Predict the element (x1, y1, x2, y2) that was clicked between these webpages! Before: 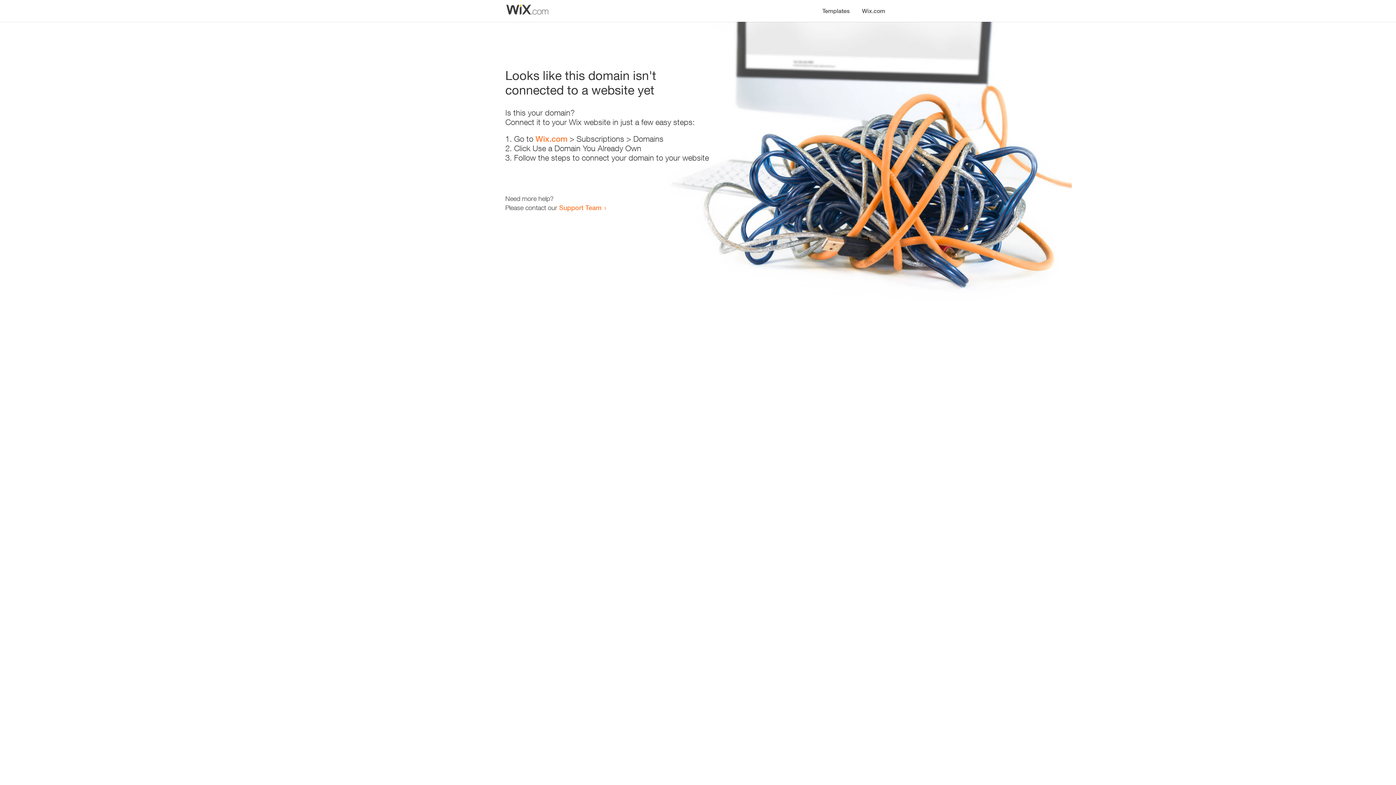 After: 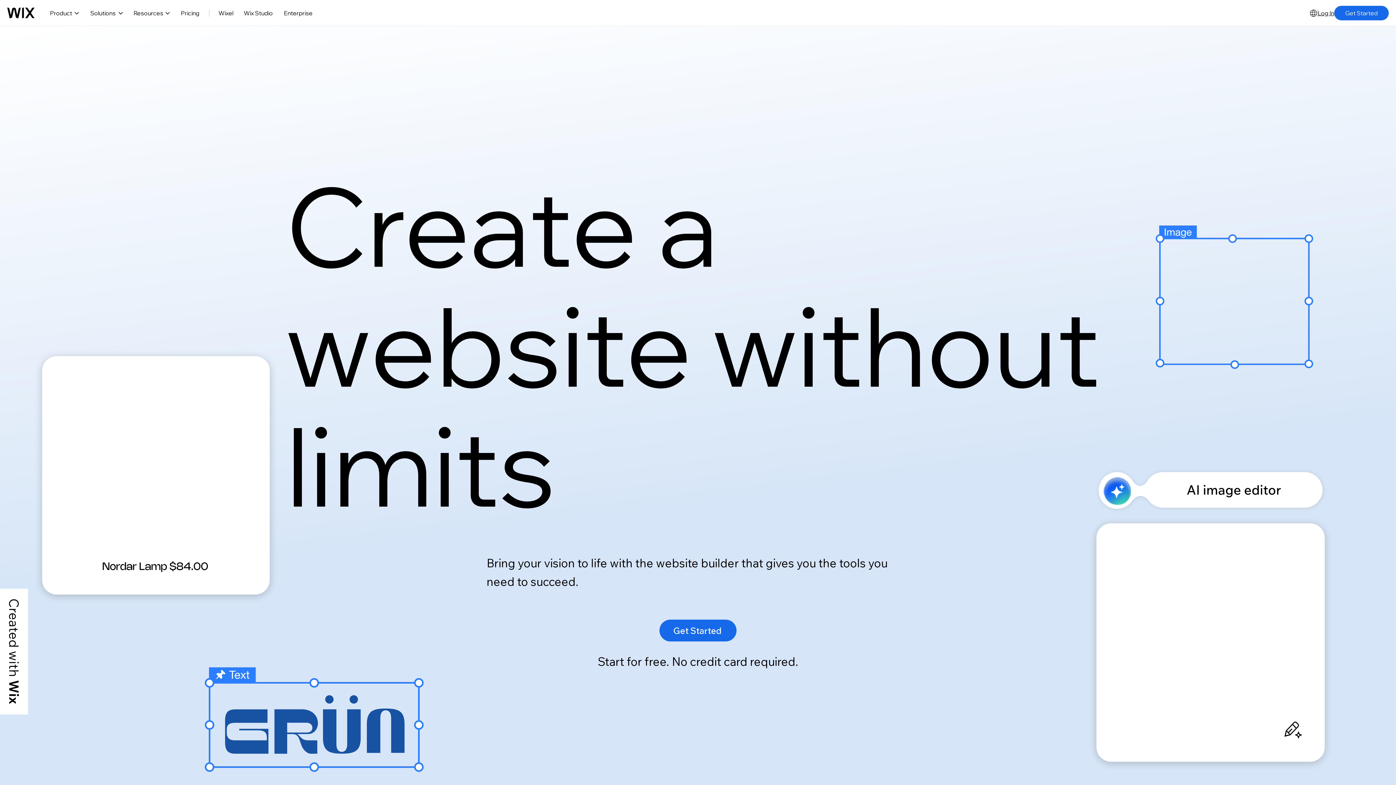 Action: bbox: (535, 134, 567, 143) label: Wix.com